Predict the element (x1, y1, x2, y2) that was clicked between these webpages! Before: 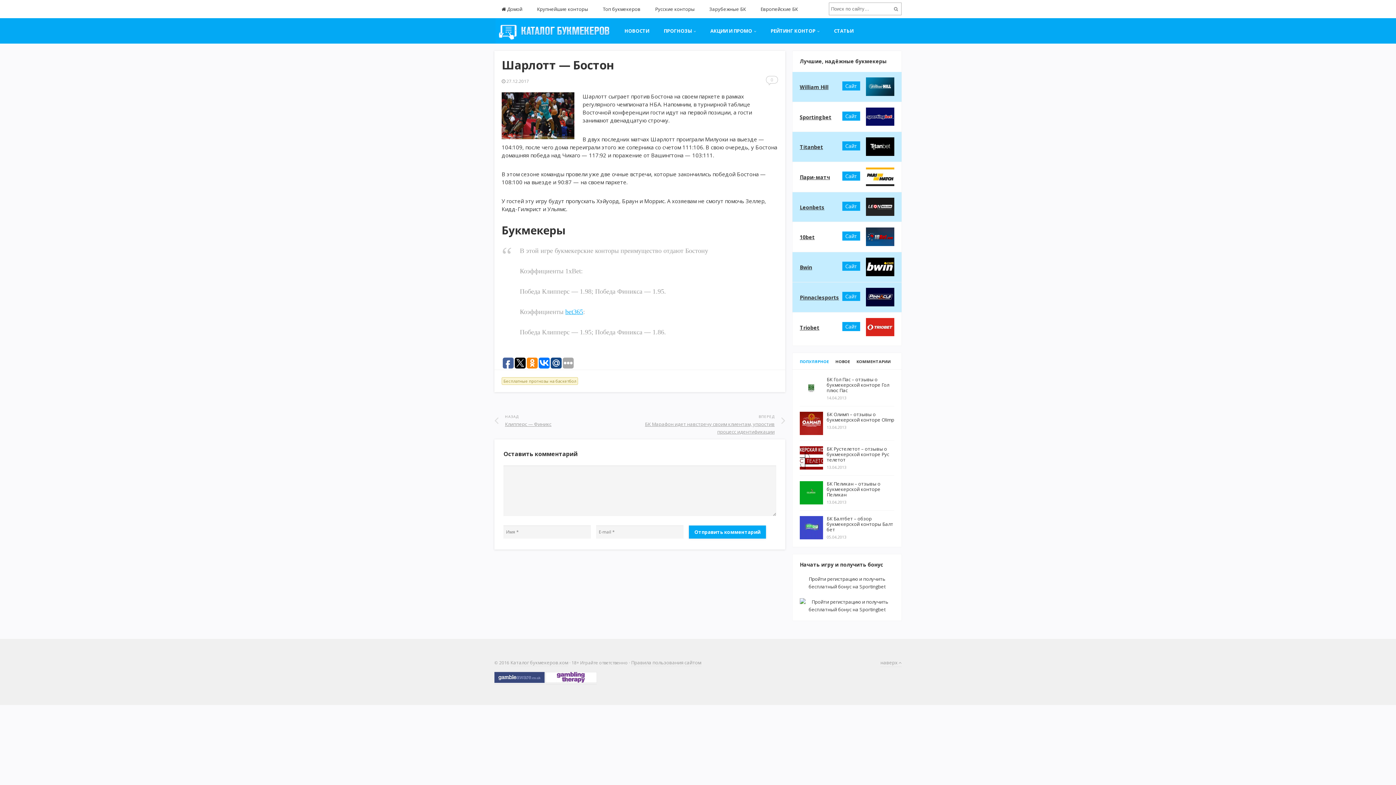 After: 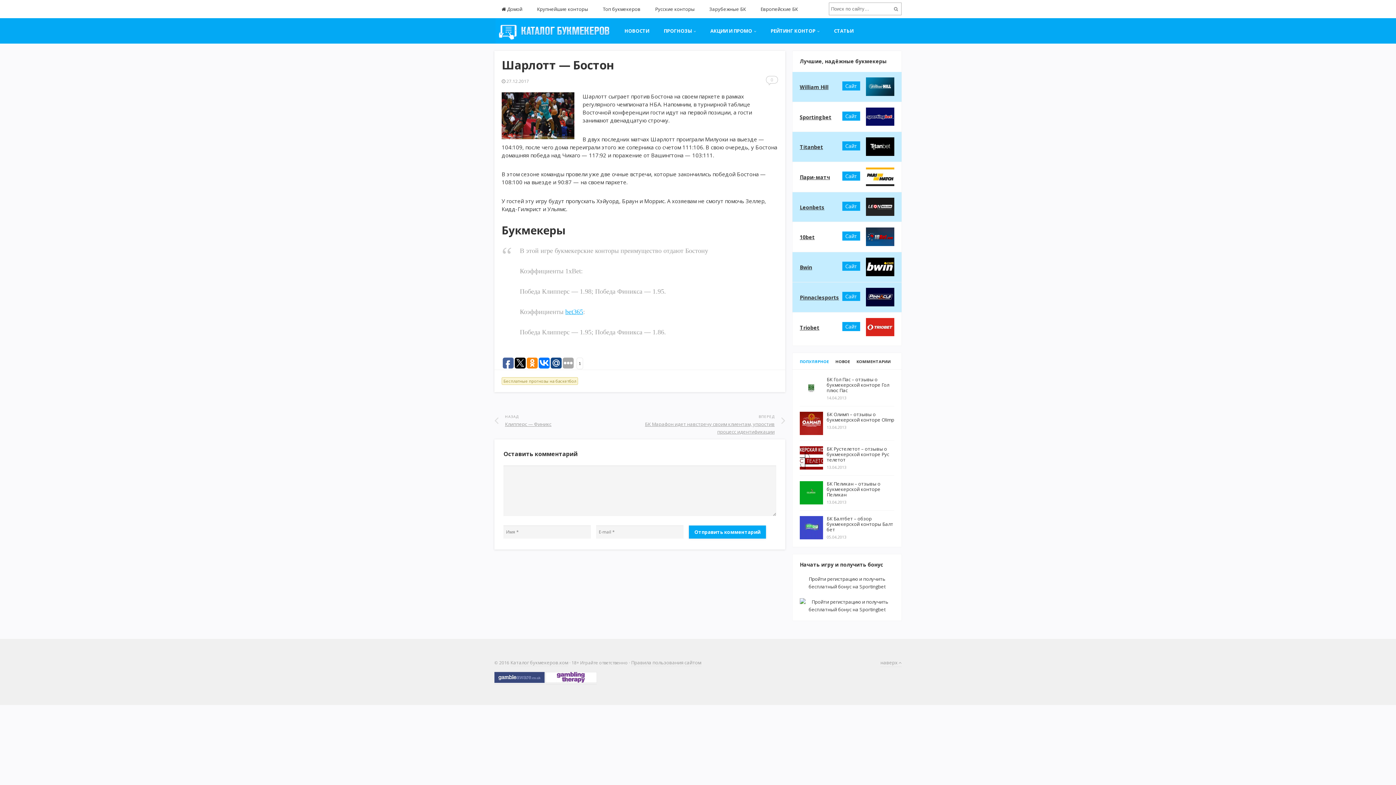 Action: bbox: (502, 357, 513, 368)